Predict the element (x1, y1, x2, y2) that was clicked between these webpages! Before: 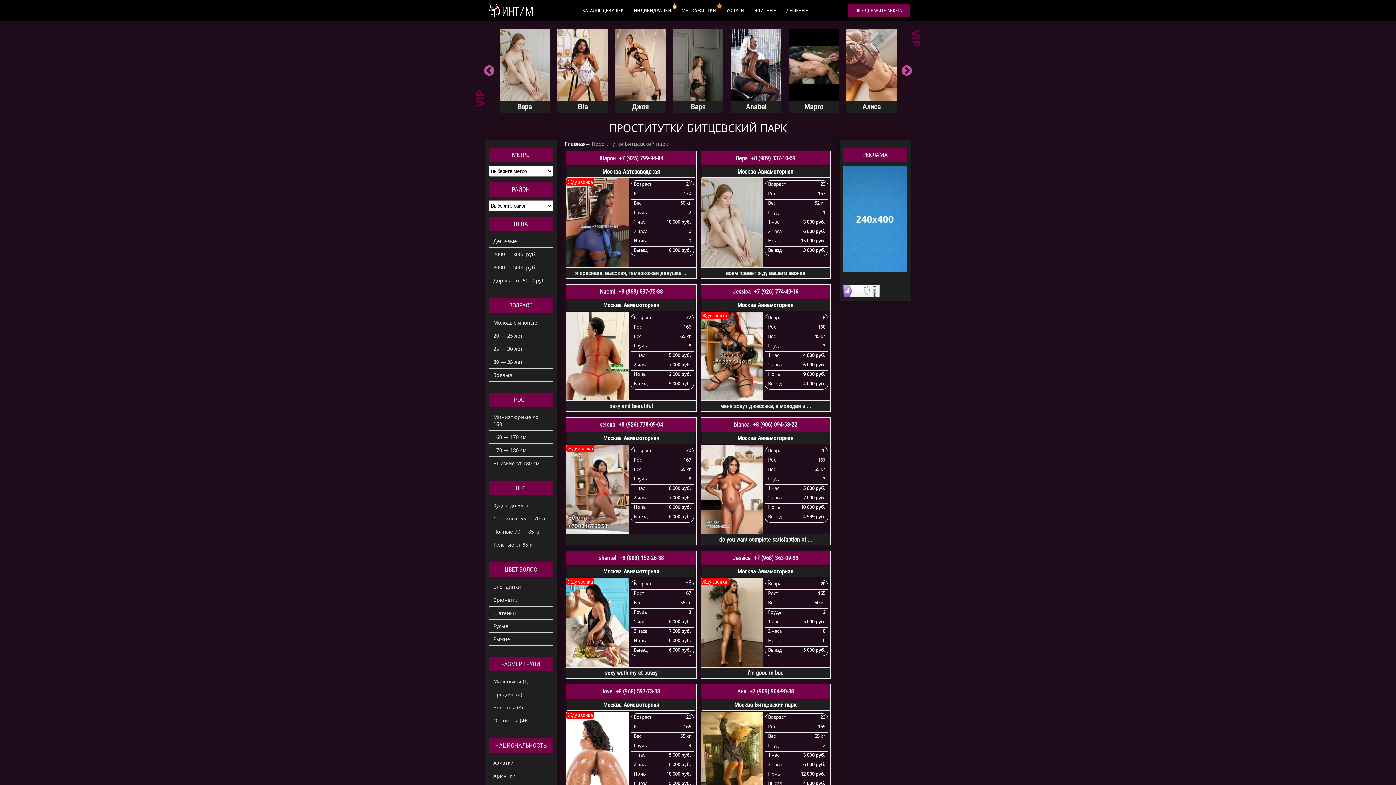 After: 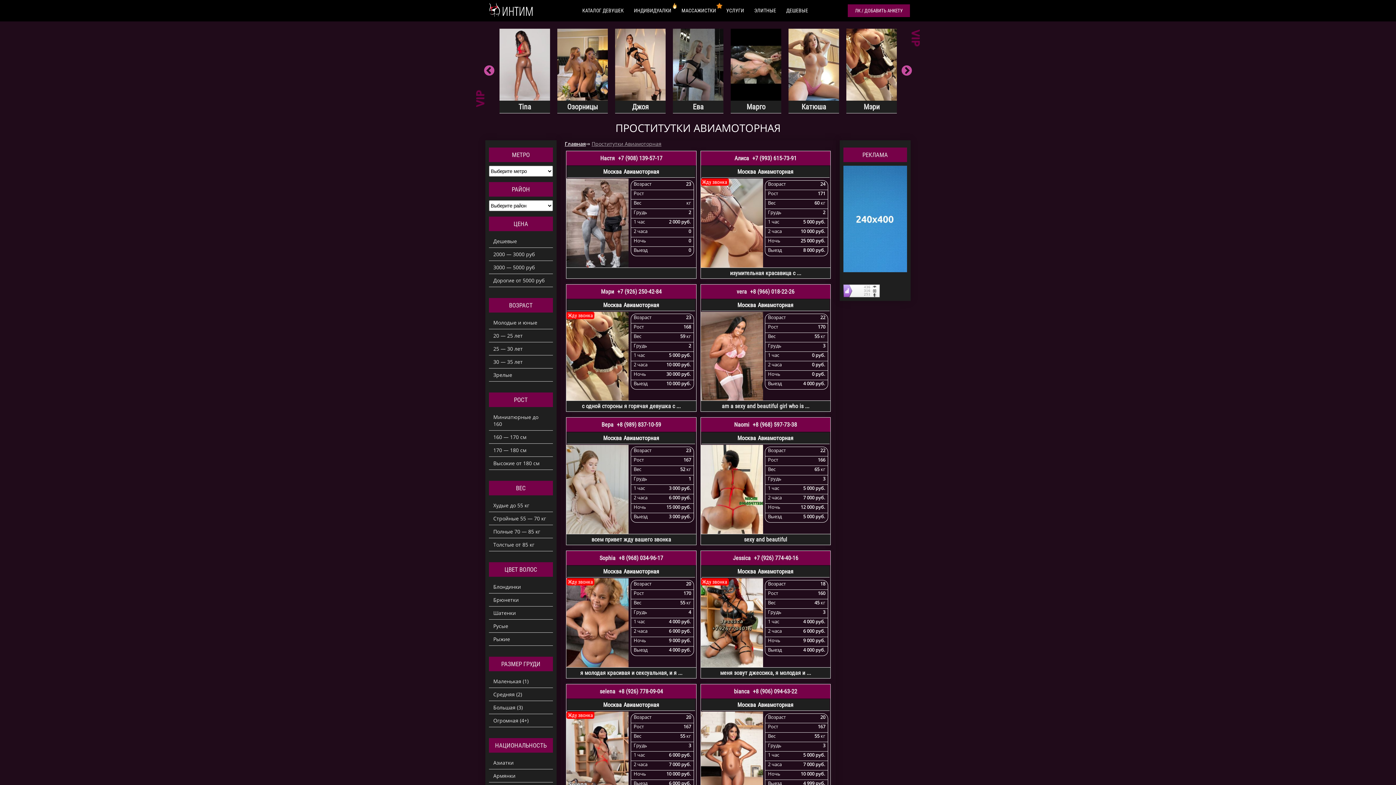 Action: label: Авиамоторная bbox: (758, 435, 793, 441)